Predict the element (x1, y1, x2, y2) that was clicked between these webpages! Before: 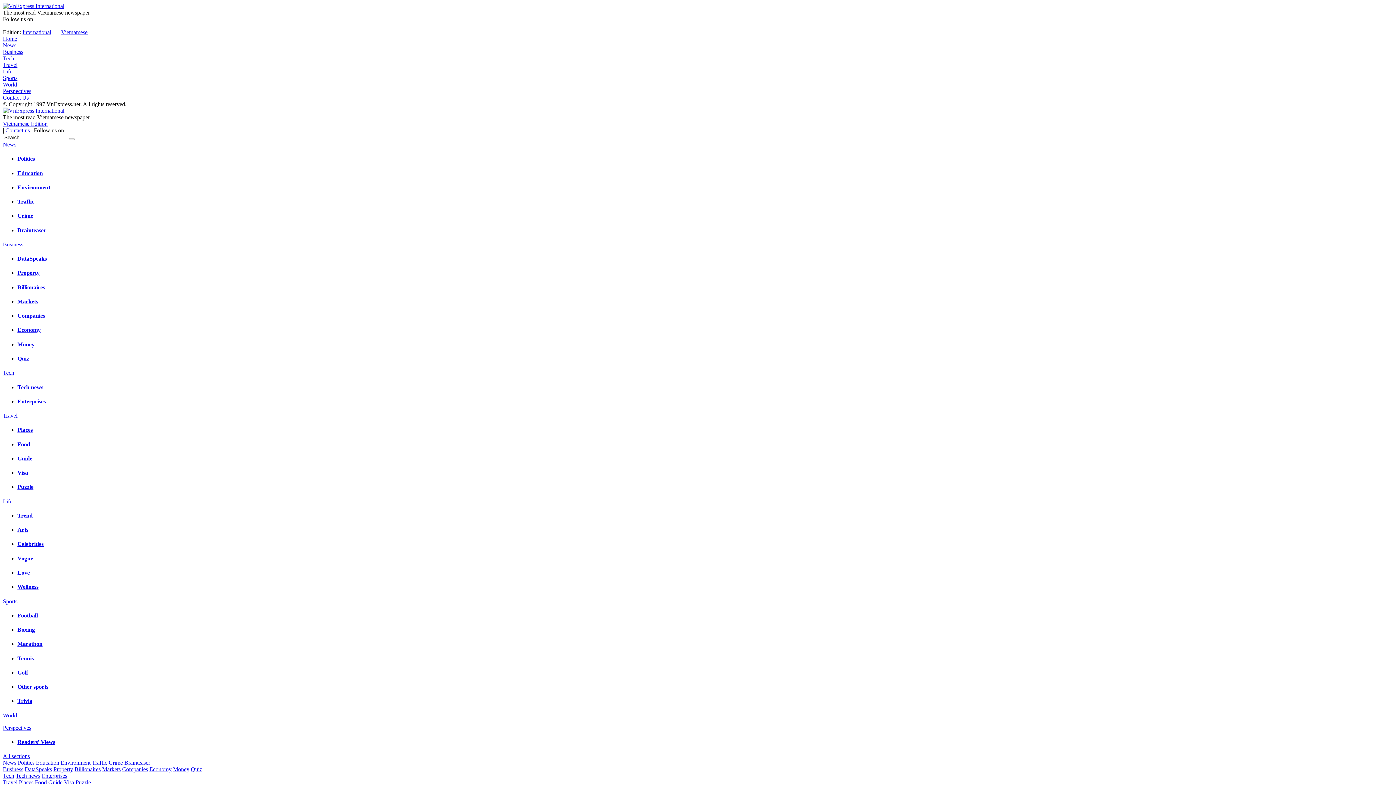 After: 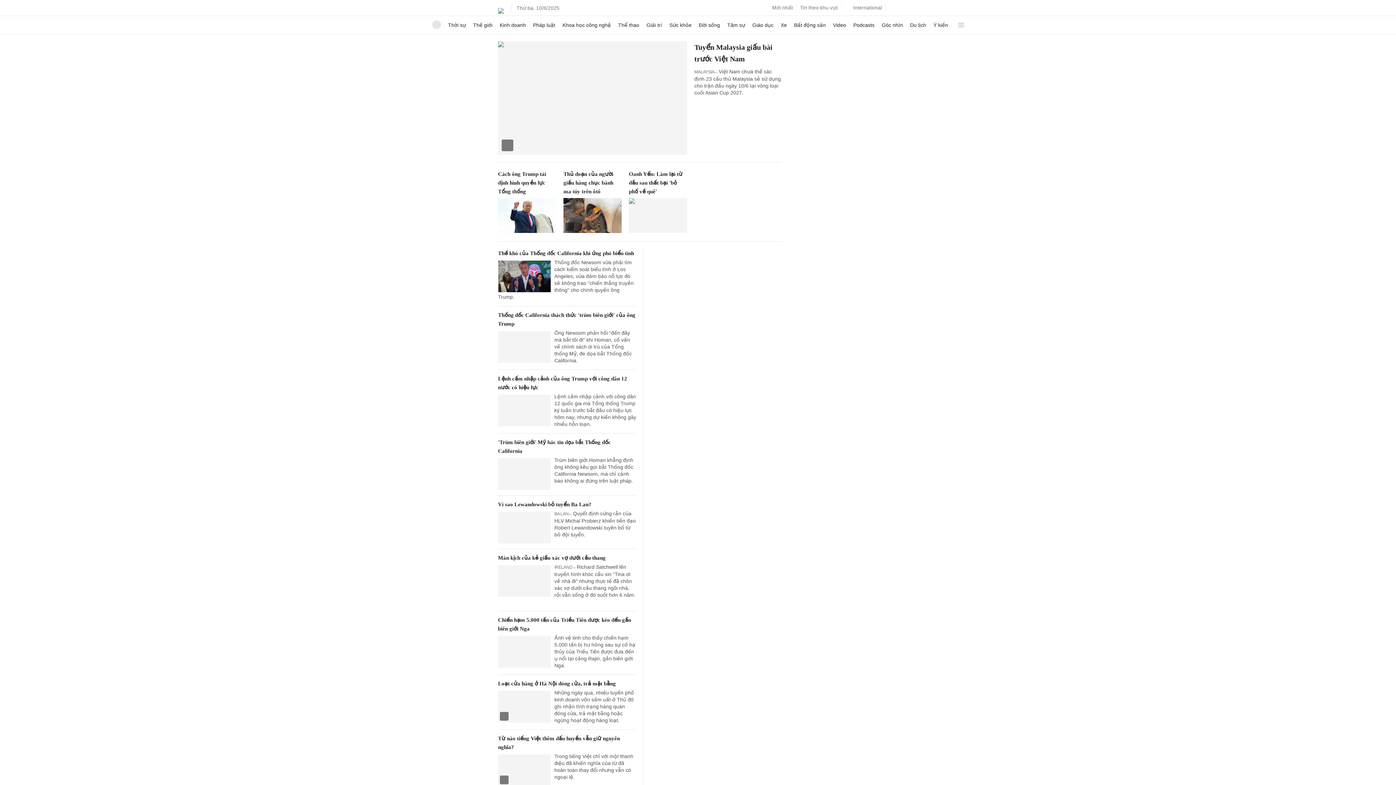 Action: label: Vietnamese Edition bbox: (2, 120, 47, 126)